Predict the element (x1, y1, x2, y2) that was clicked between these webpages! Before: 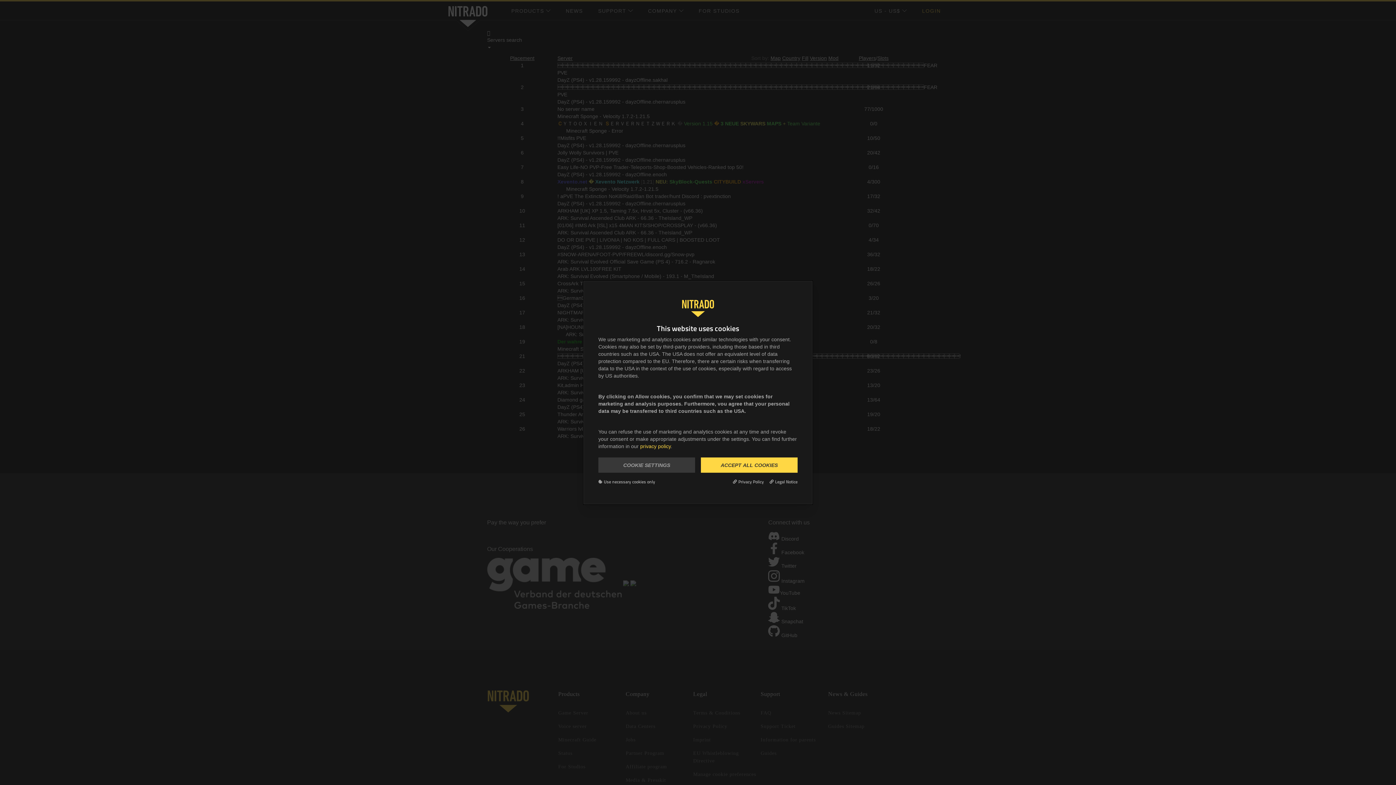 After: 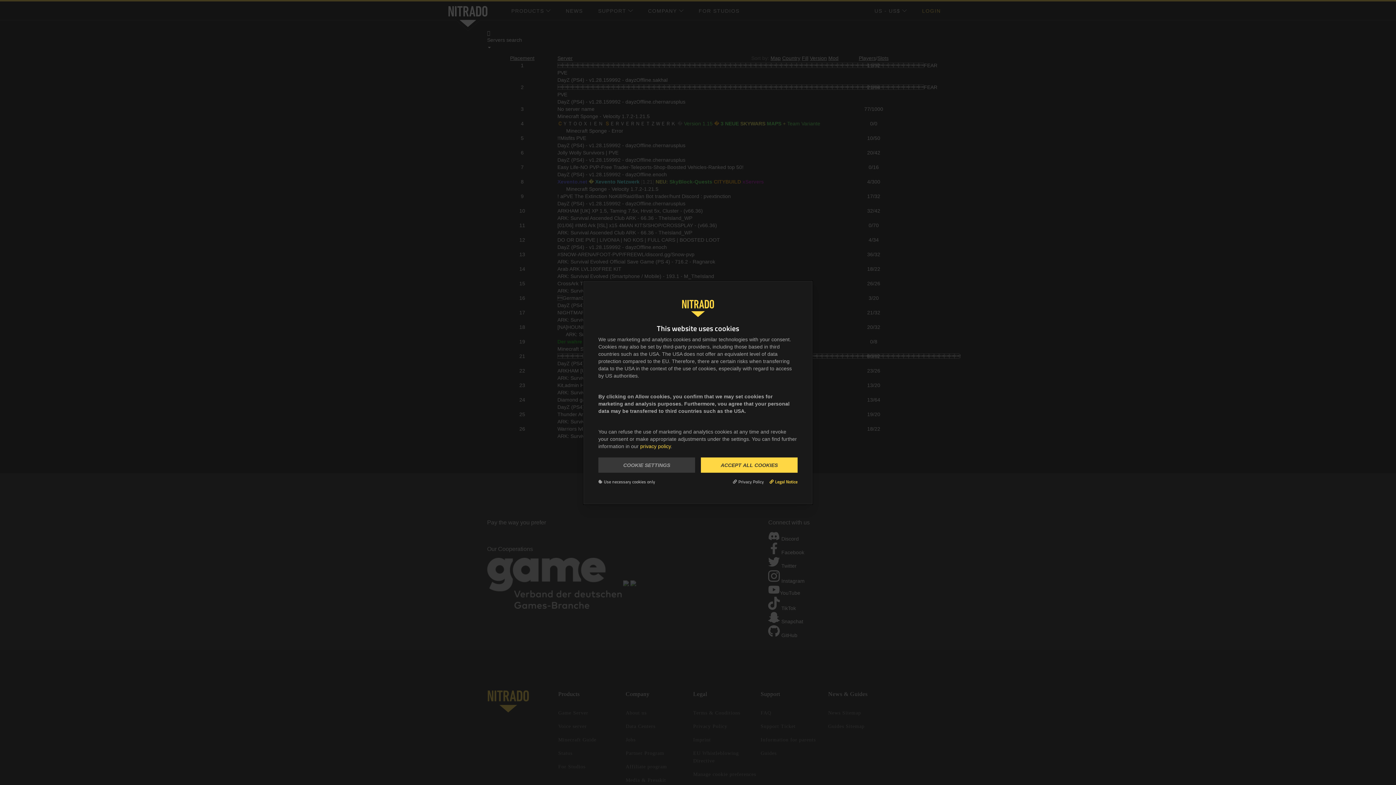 Action: label: Legal Notice bbox: (769, 478, 797, 484)